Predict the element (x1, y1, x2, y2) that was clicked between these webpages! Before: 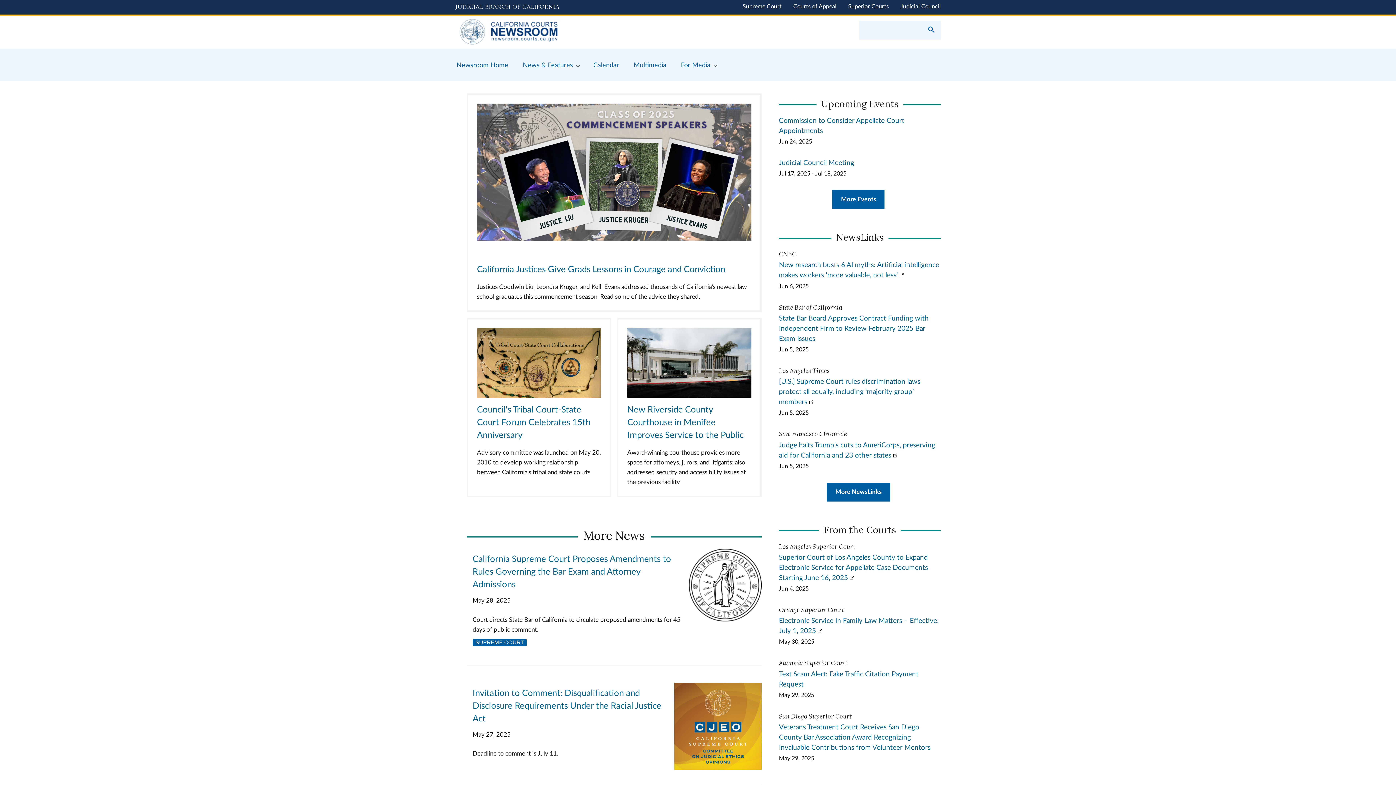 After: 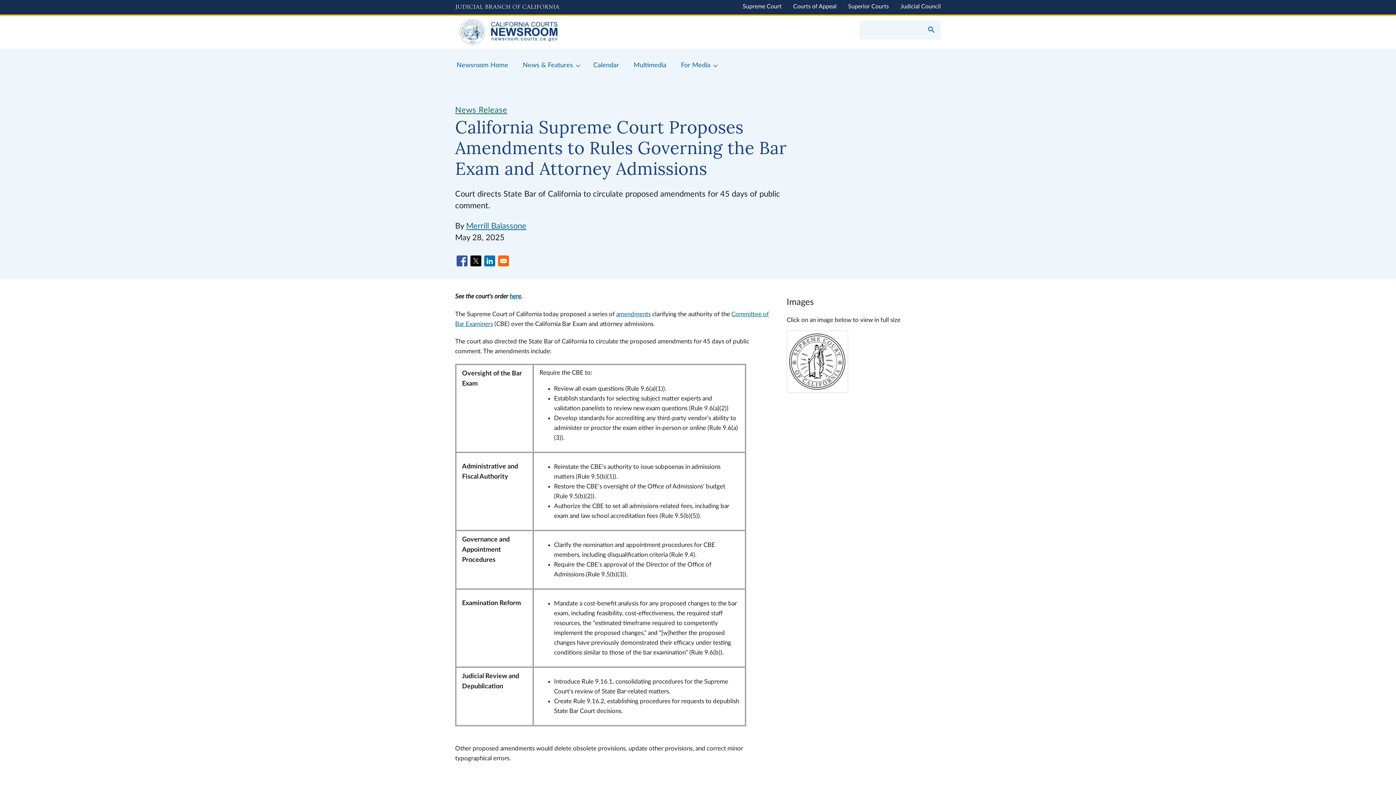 Action: label: California Supreme Court Proposes Amendments to Rules Governing the Bar Exam and Attorney Admissions bbox: (472, 555, 671, 589)